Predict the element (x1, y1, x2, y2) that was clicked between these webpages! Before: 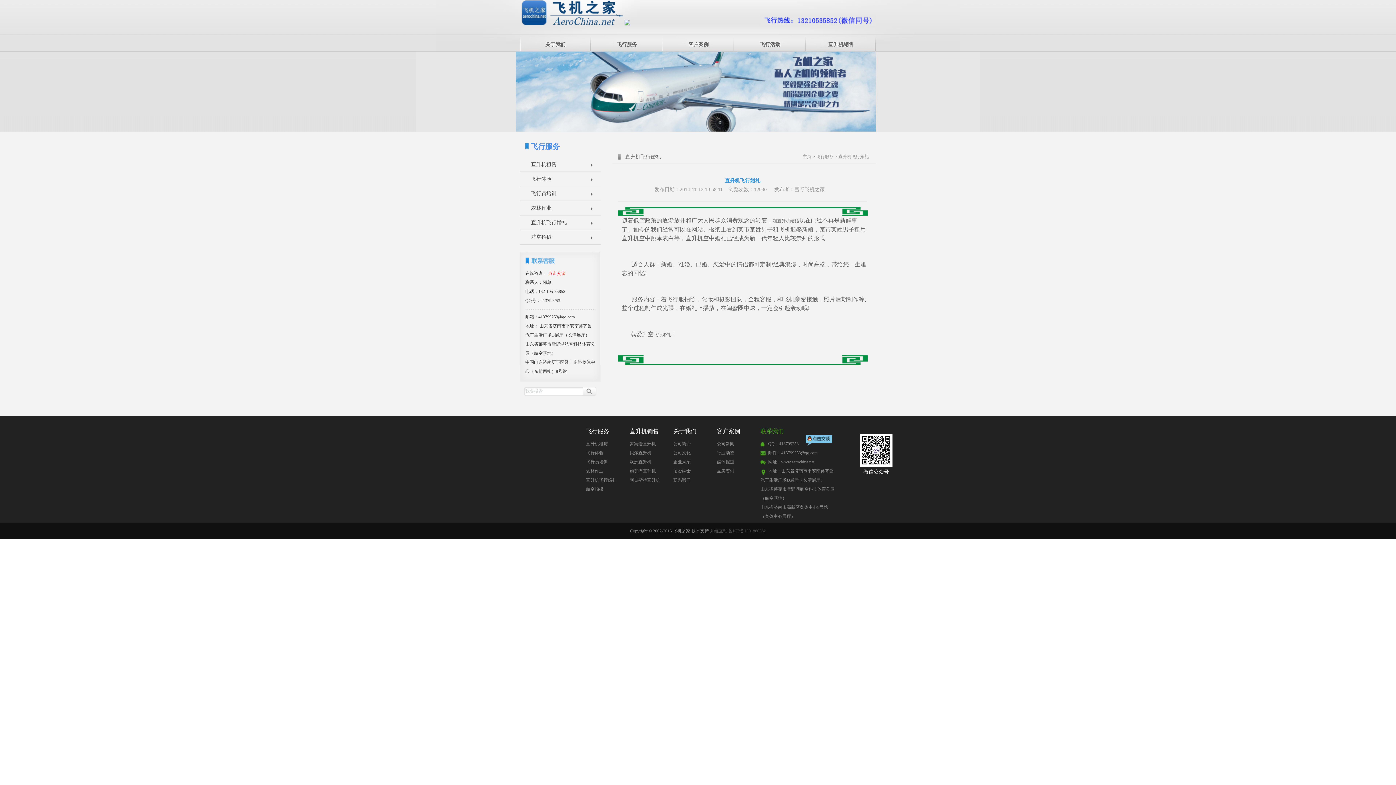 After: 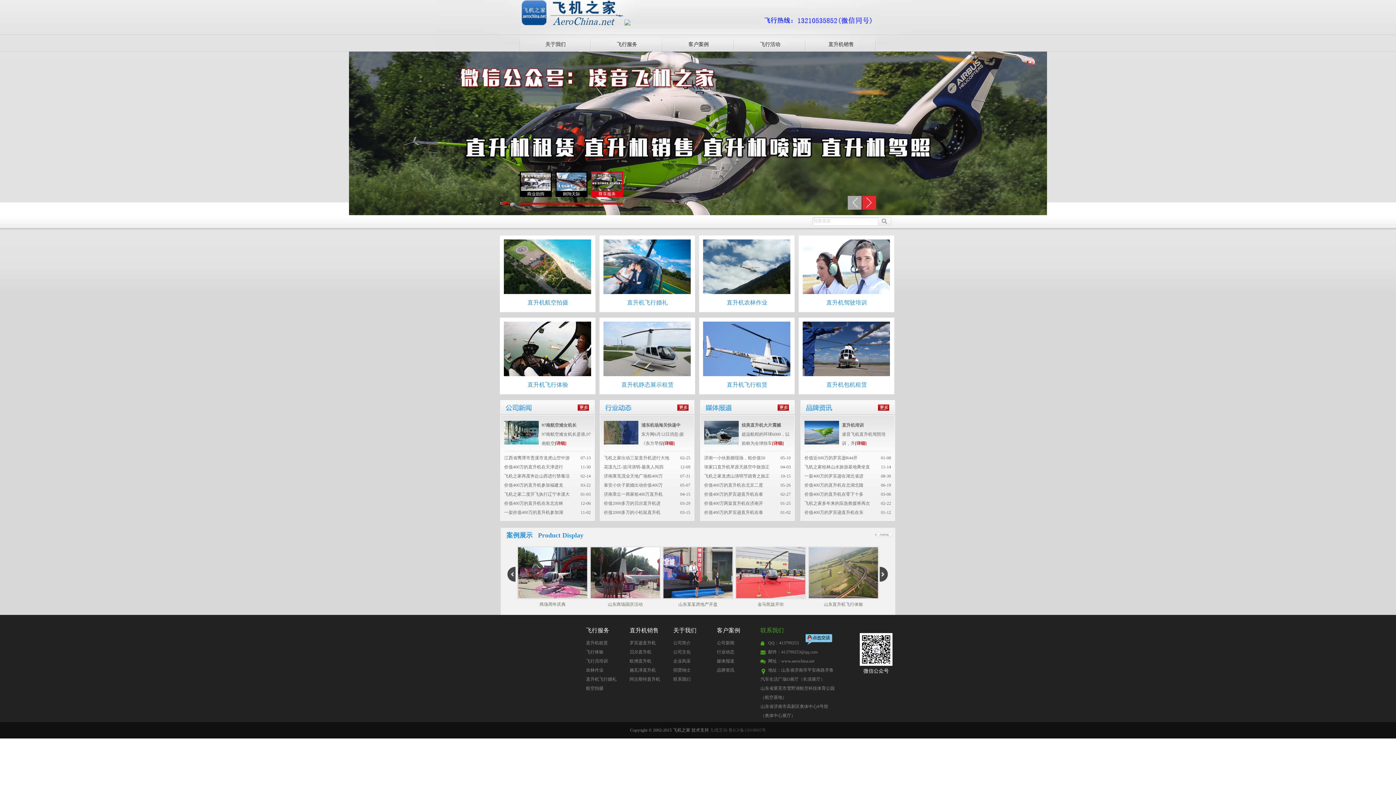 Action: label: 主页 bbox: (802, 154, 811, 159)